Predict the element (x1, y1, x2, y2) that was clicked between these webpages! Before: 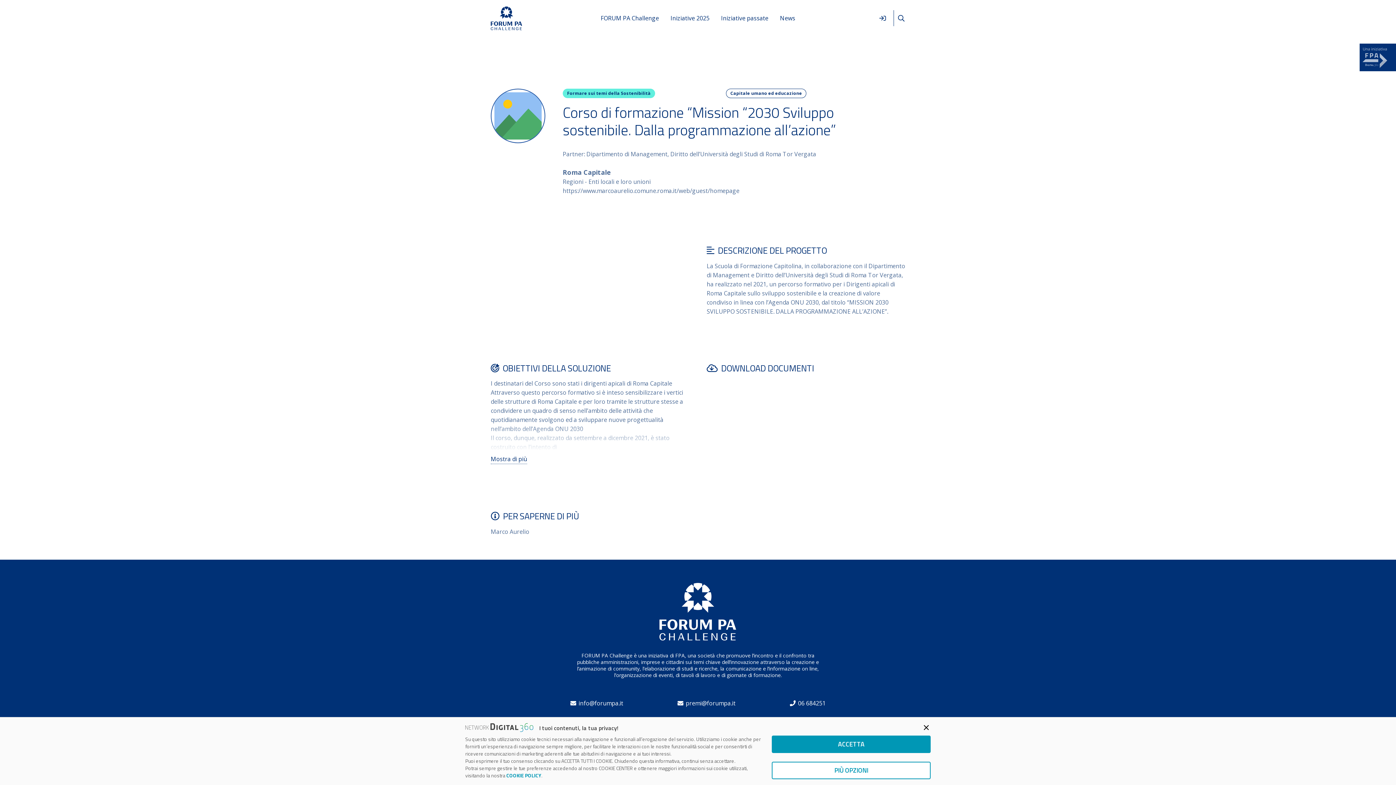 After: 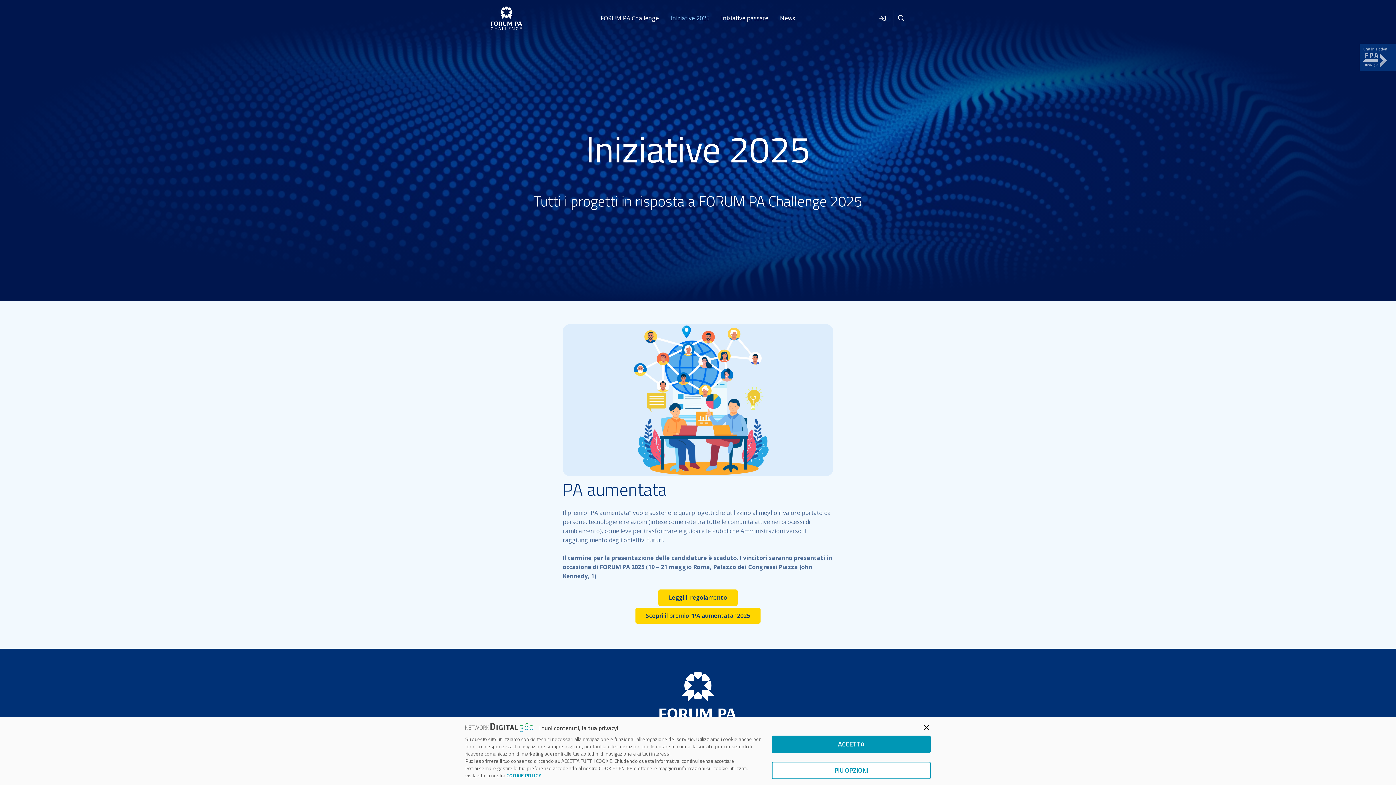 Action: label: Iniziative 2025 bbox: (664, 9, 715, 27)